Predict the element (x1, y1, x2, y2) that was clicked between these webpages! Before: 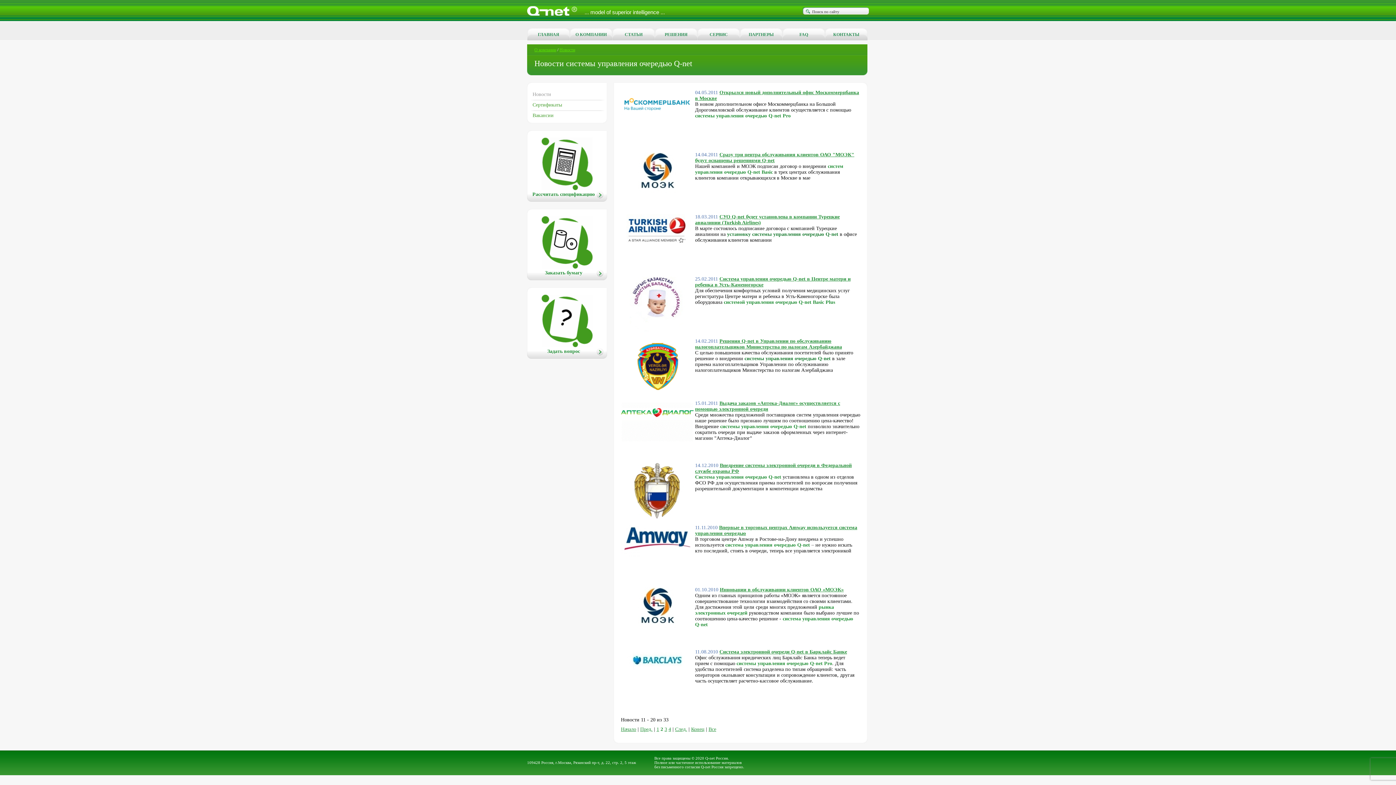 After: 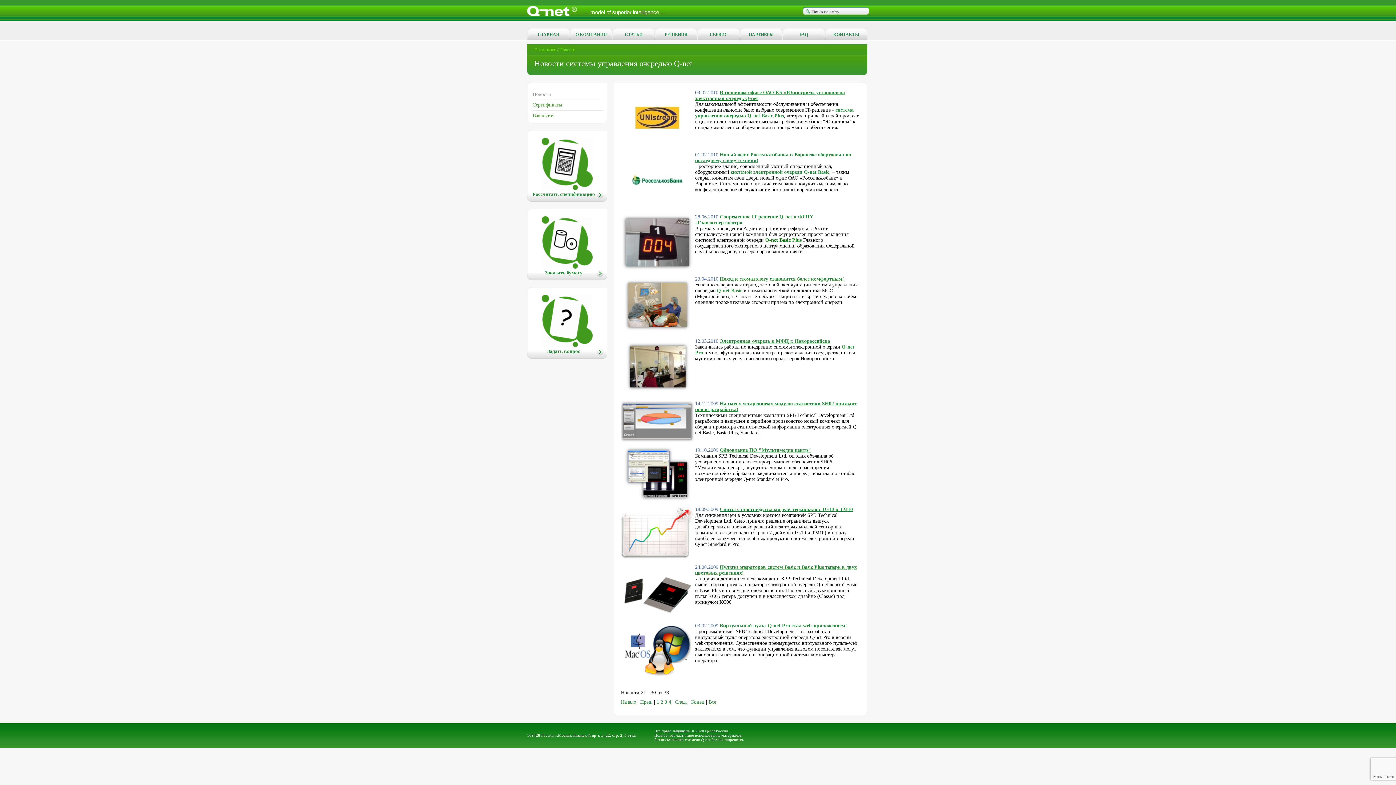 Action: label: След. bbox: (675, 726, 687, 732)